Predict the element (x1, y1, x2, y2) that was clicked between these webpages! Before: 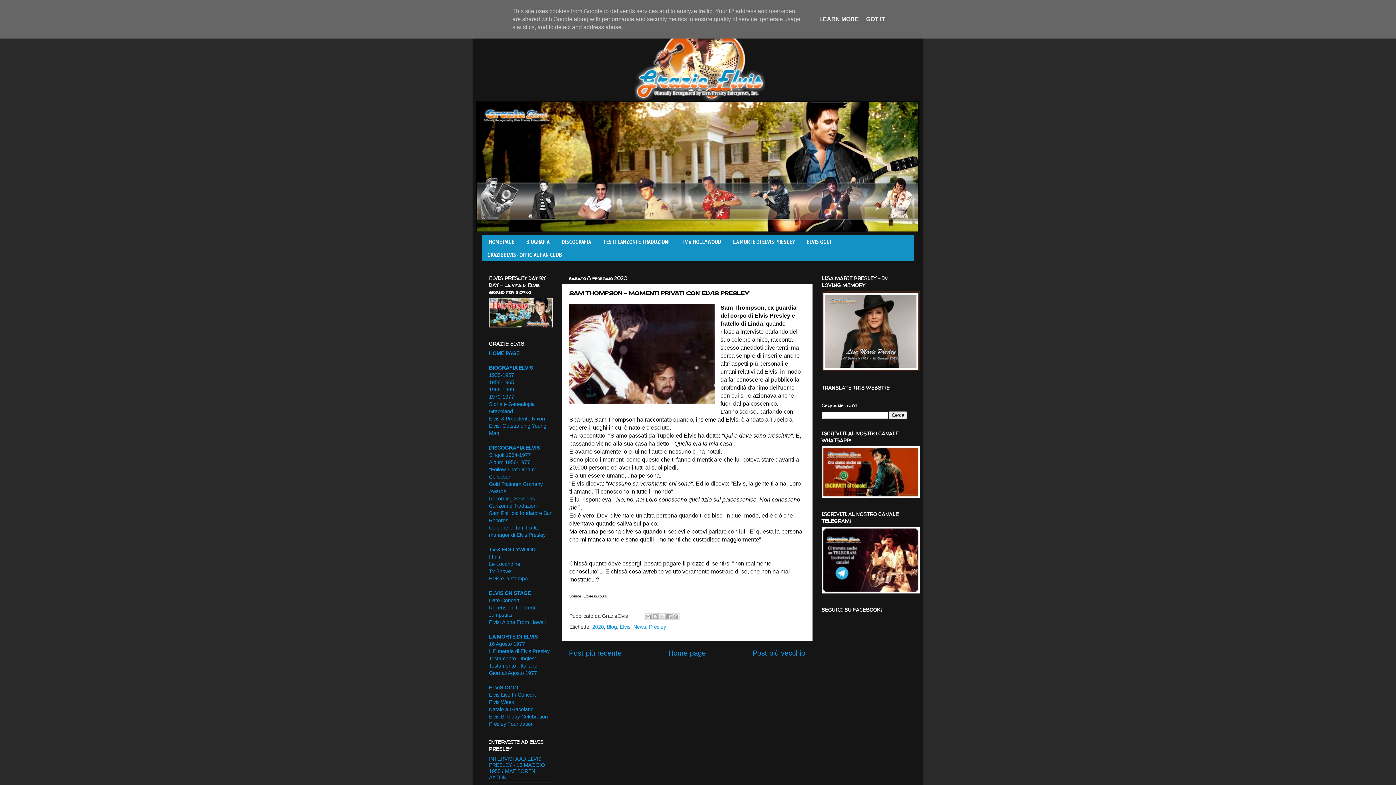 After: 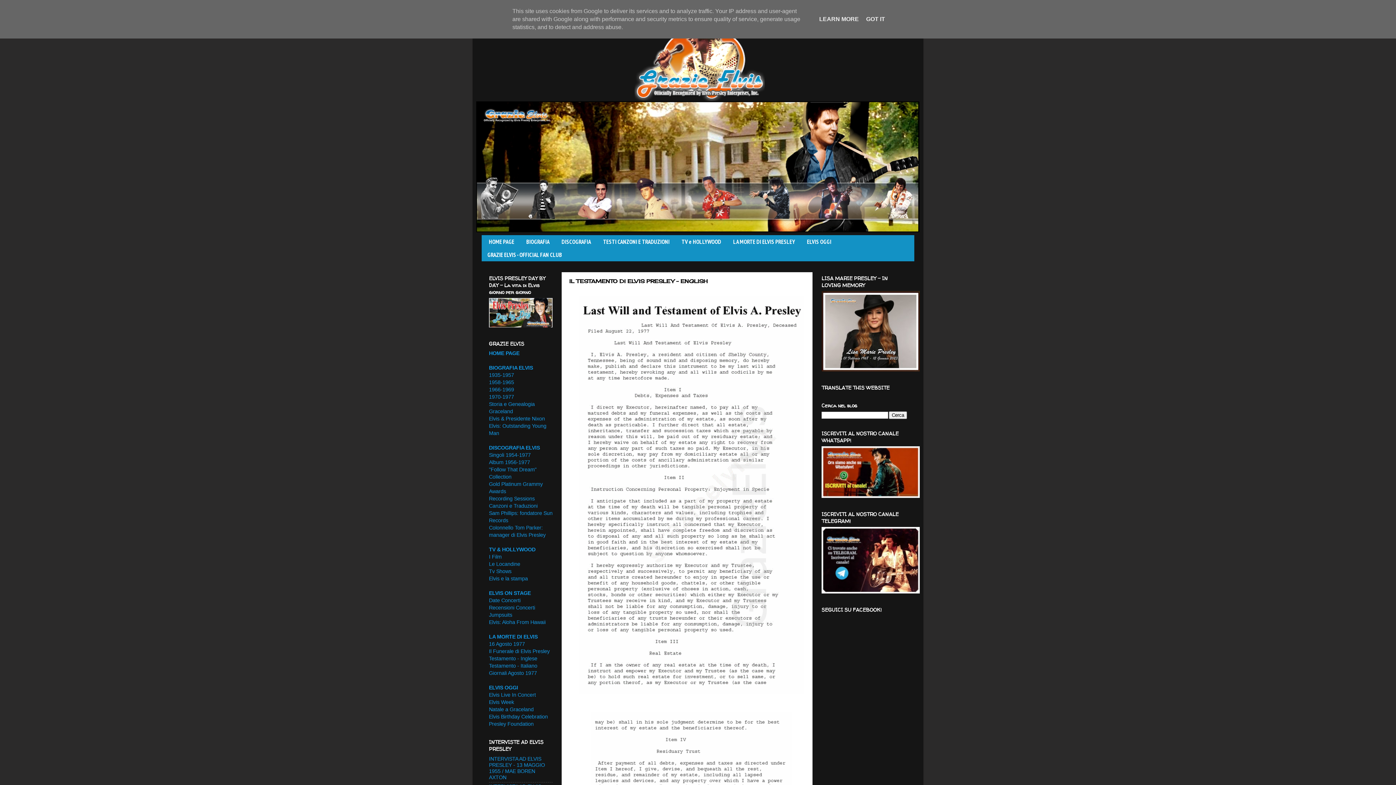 Action: label: Testamento - Inglese bbox: (489, 655, 537, 661)